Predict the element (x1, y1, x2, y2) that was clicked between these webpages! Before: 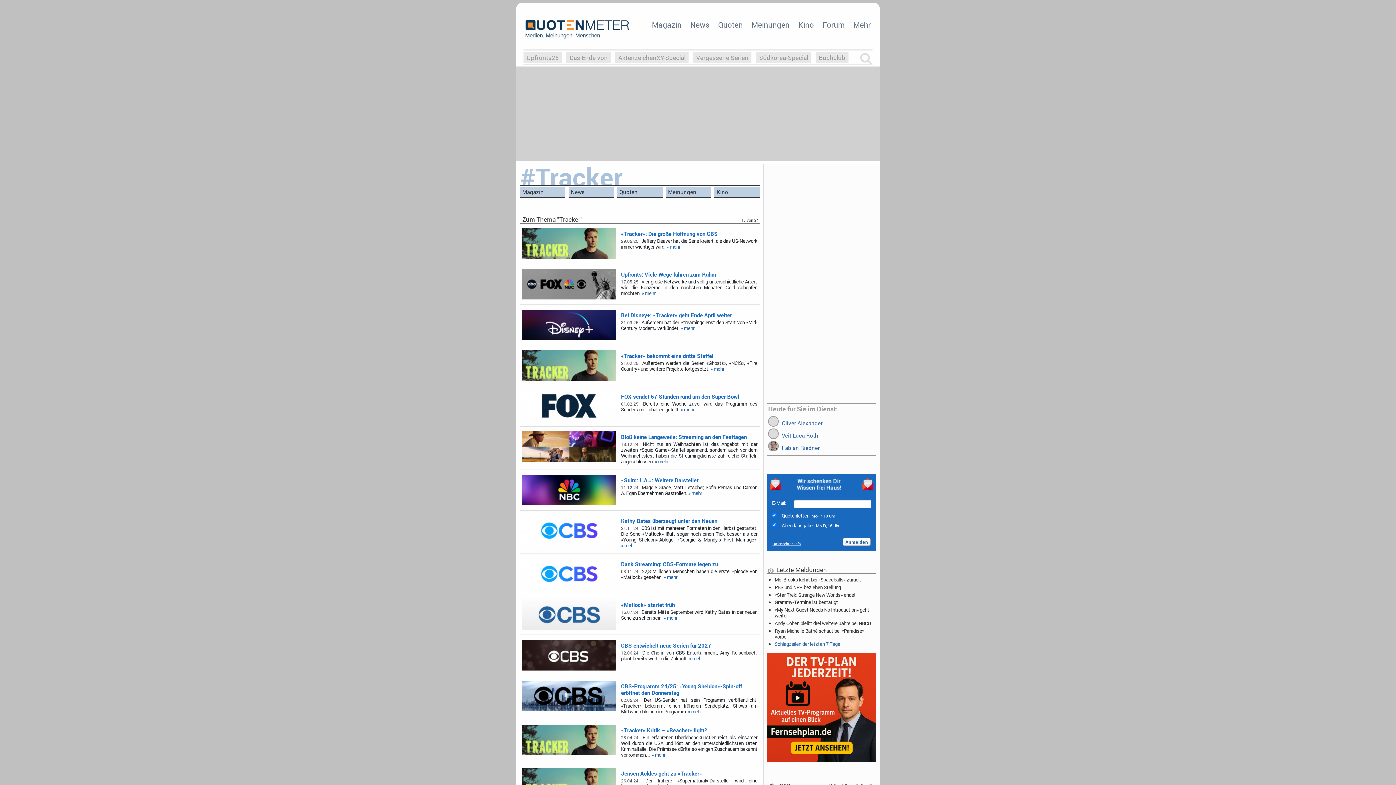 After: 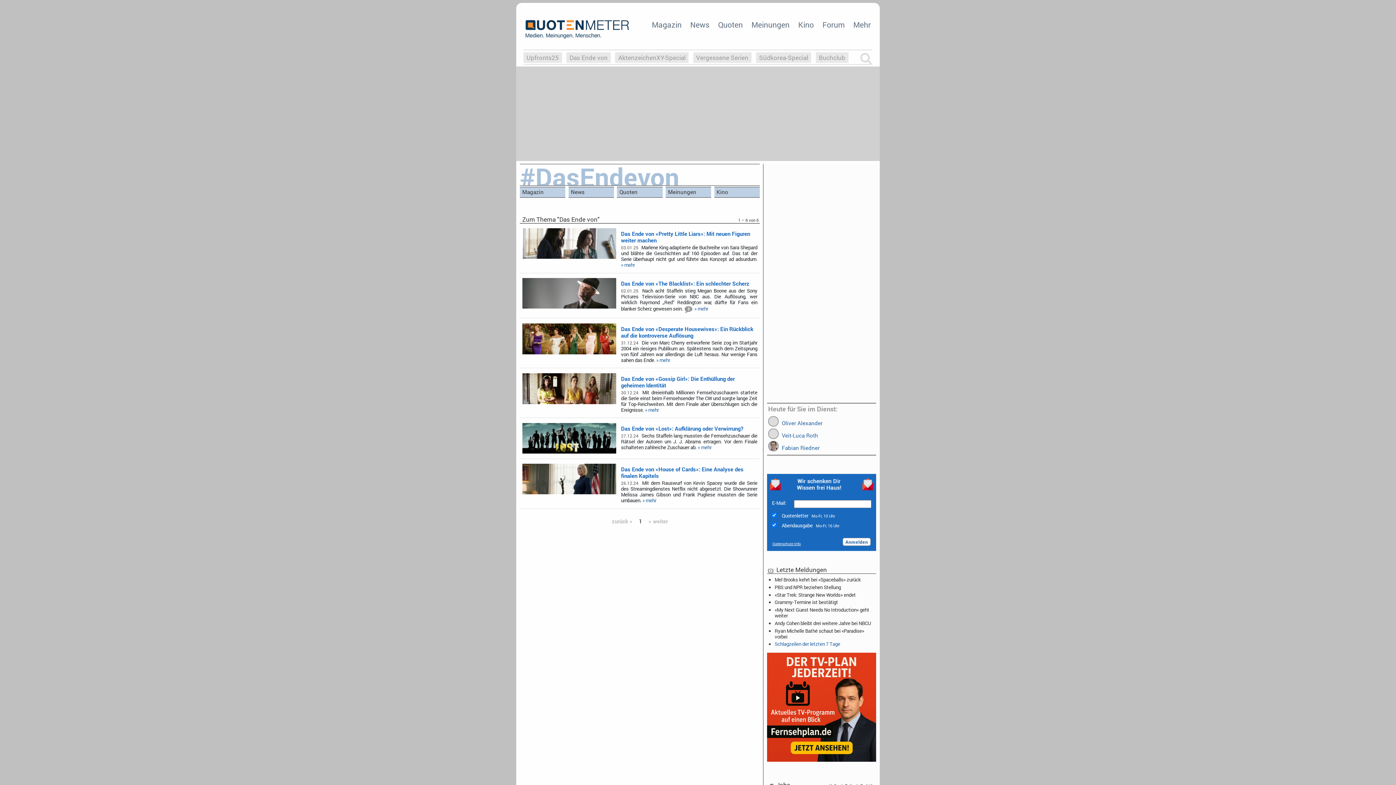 Action: bbox: (569, 53, 607, 61) label: Das Ende von